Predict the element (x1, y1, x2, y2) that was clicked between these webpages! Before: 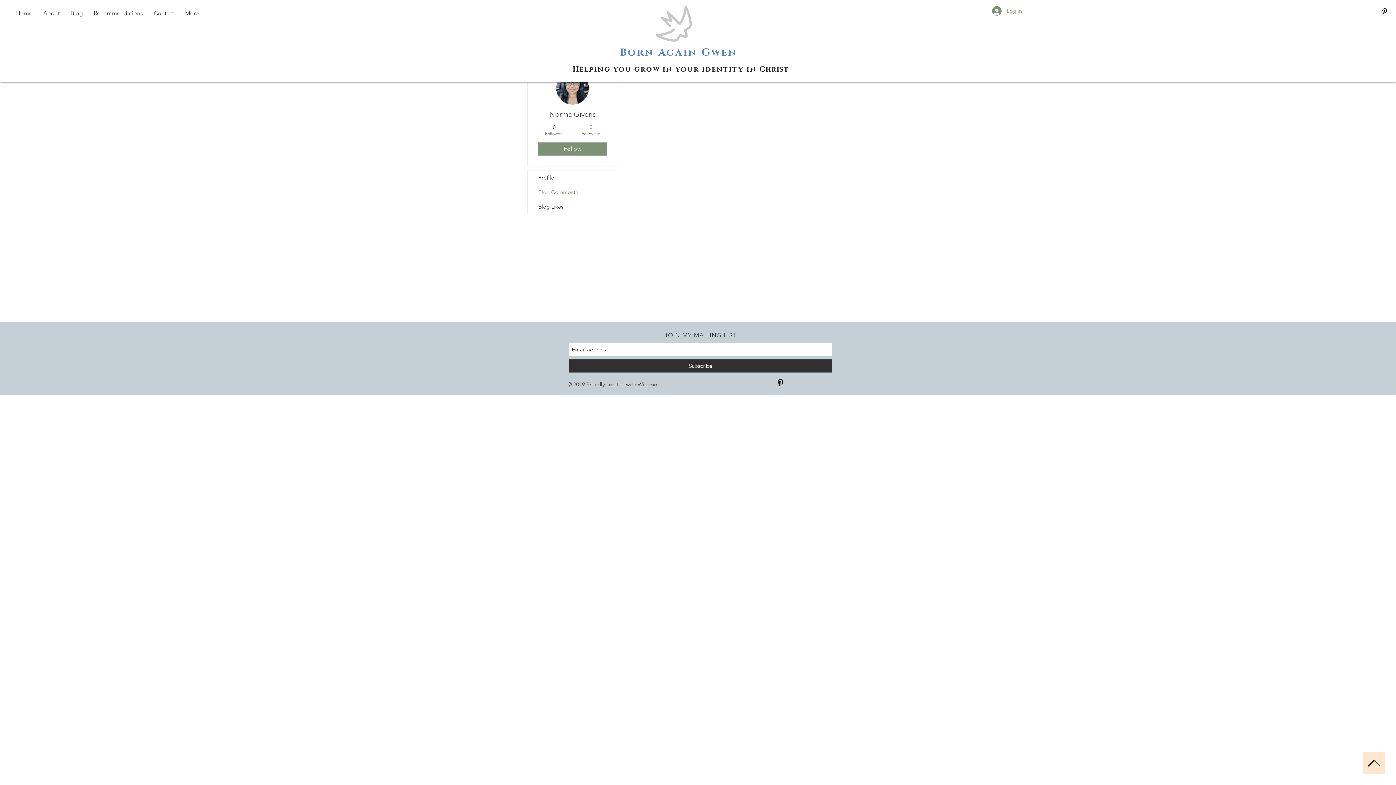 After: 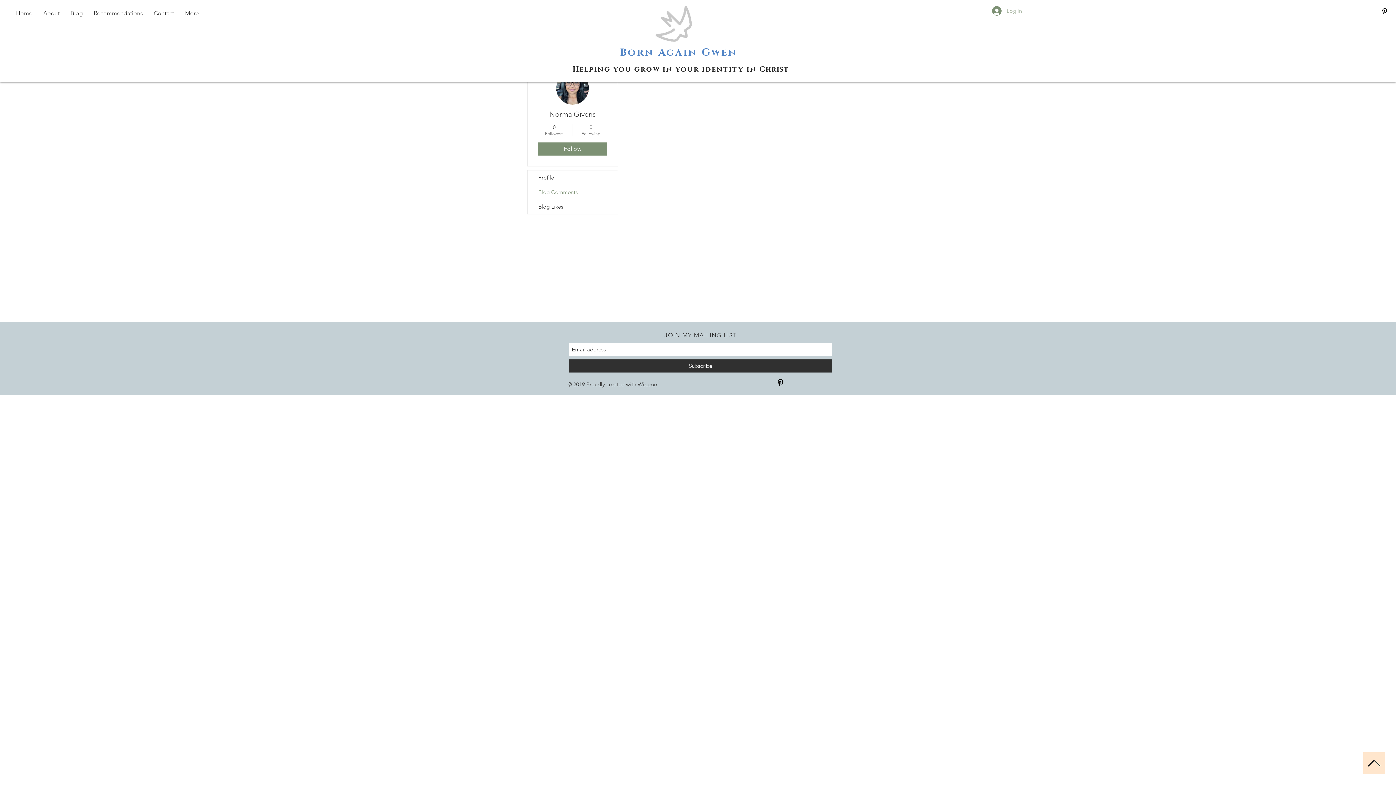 Action: label: Log In bbox: (987, 3, 1027, 17)